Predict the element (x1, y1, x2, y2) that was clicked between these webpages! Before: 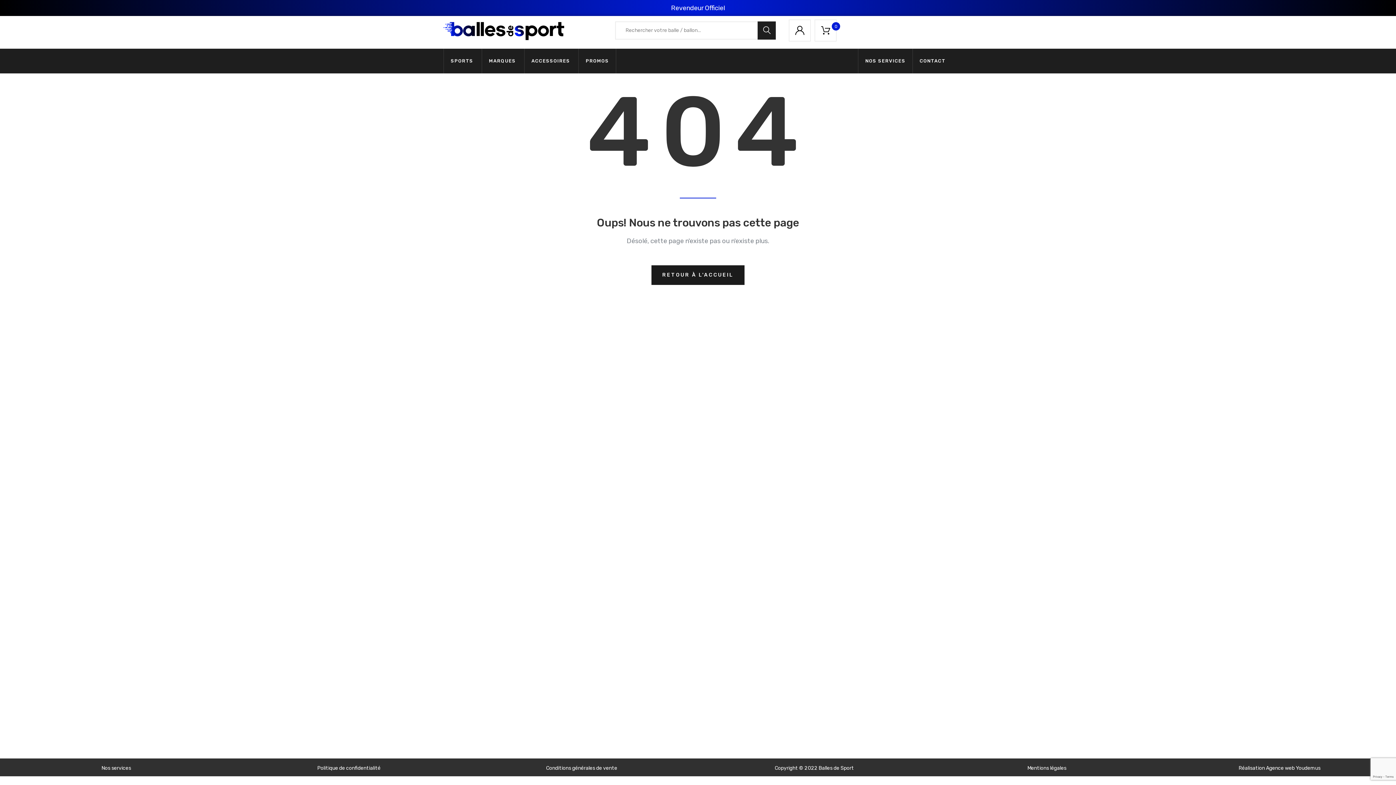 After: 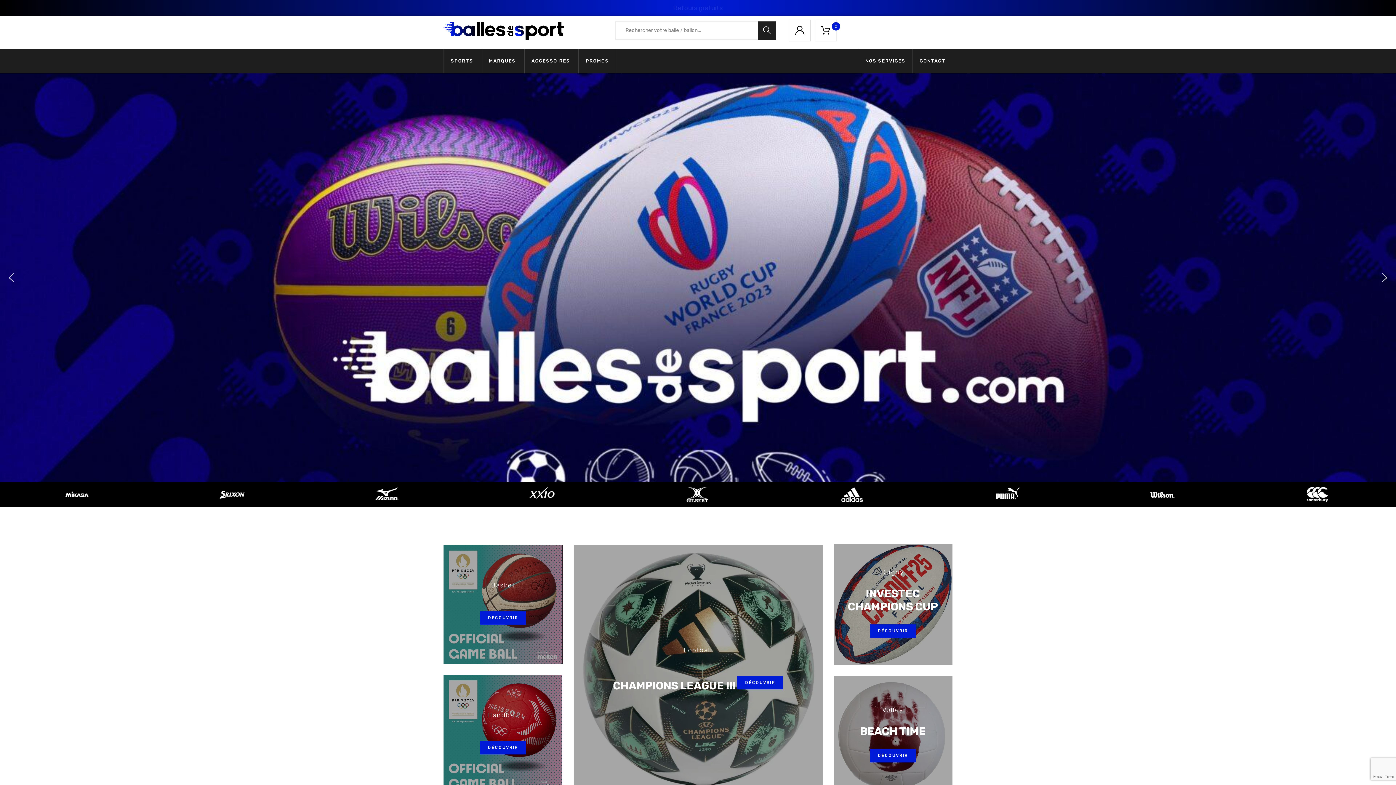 Action: bbox: (443, 24, 564, 31)